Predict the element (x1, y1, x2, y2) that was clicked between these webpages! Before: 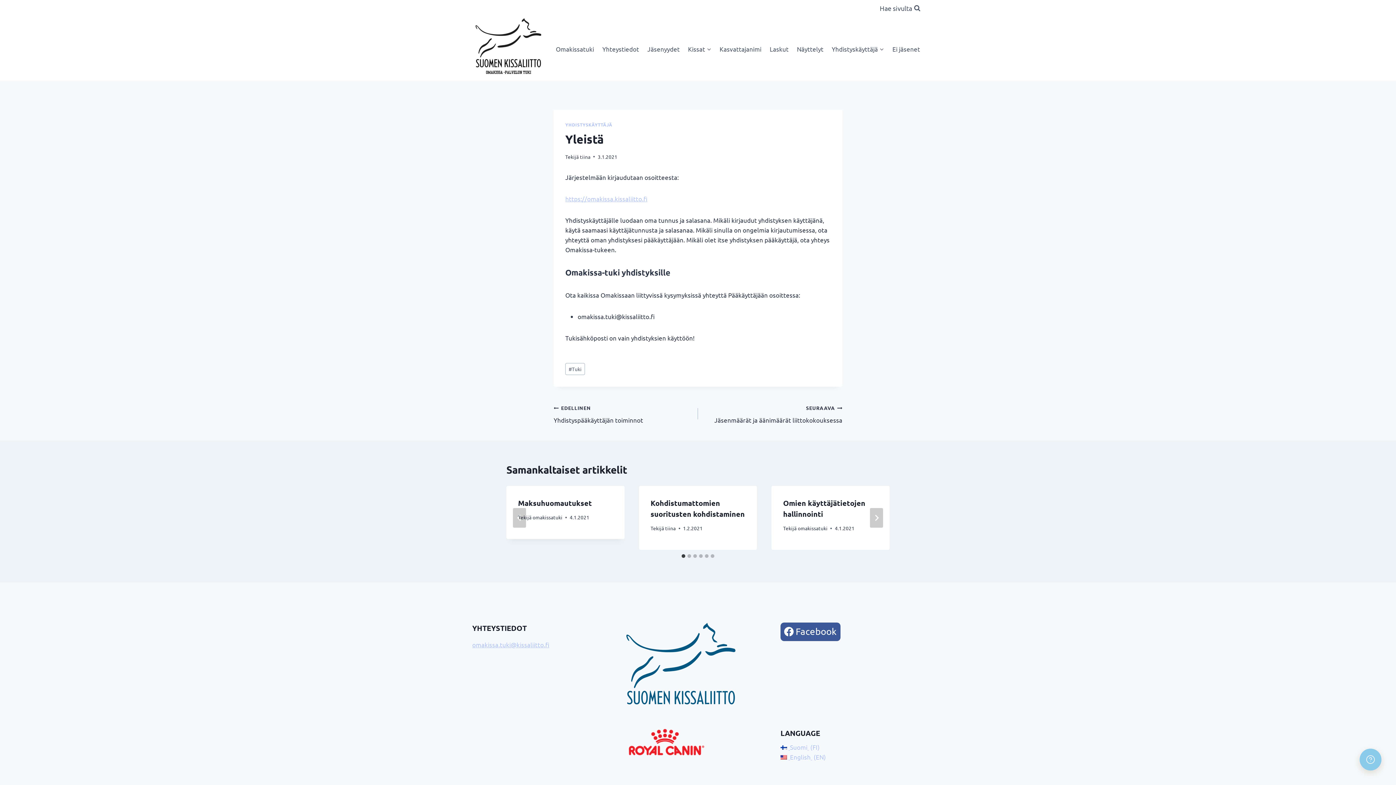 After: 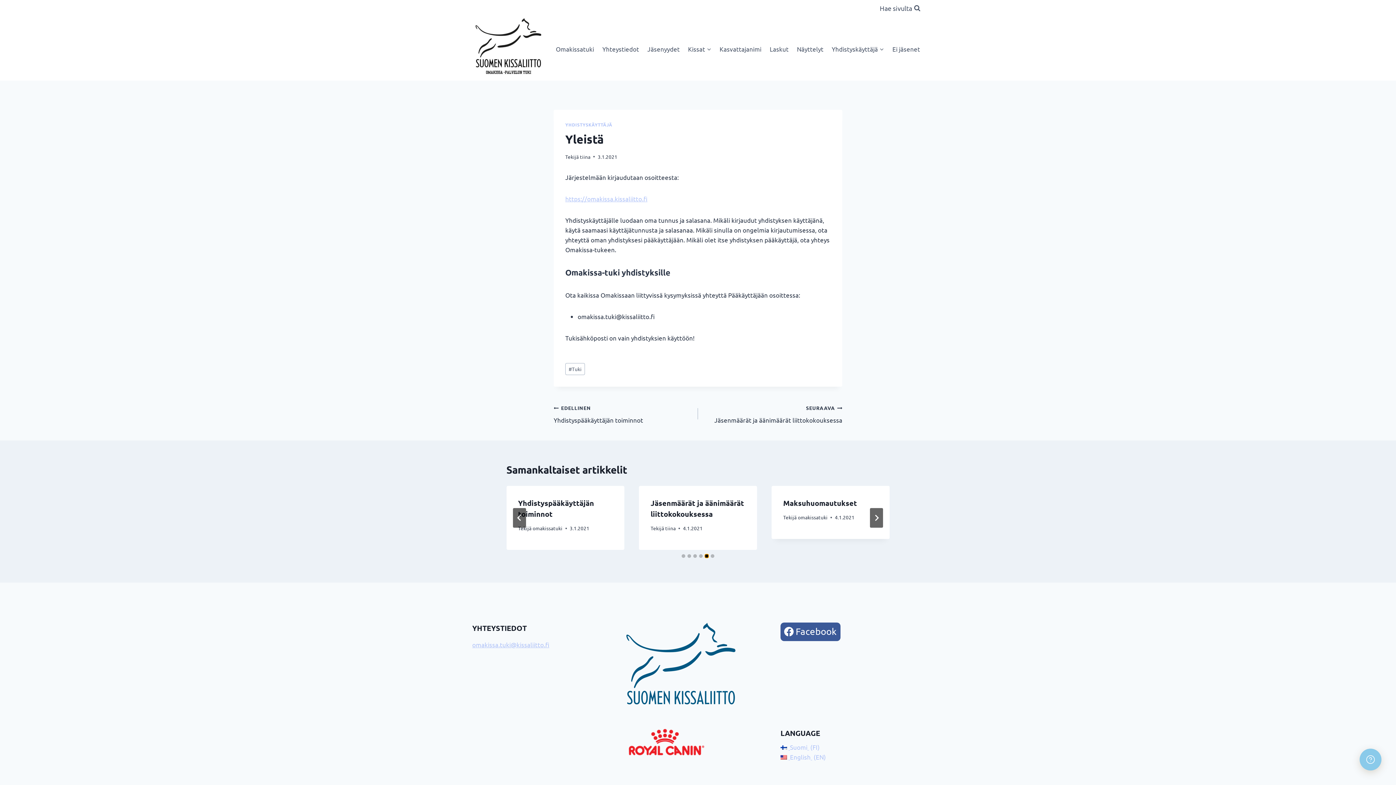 Action: label: Go to slide 5 bbox: (705, 554, 708, 558)